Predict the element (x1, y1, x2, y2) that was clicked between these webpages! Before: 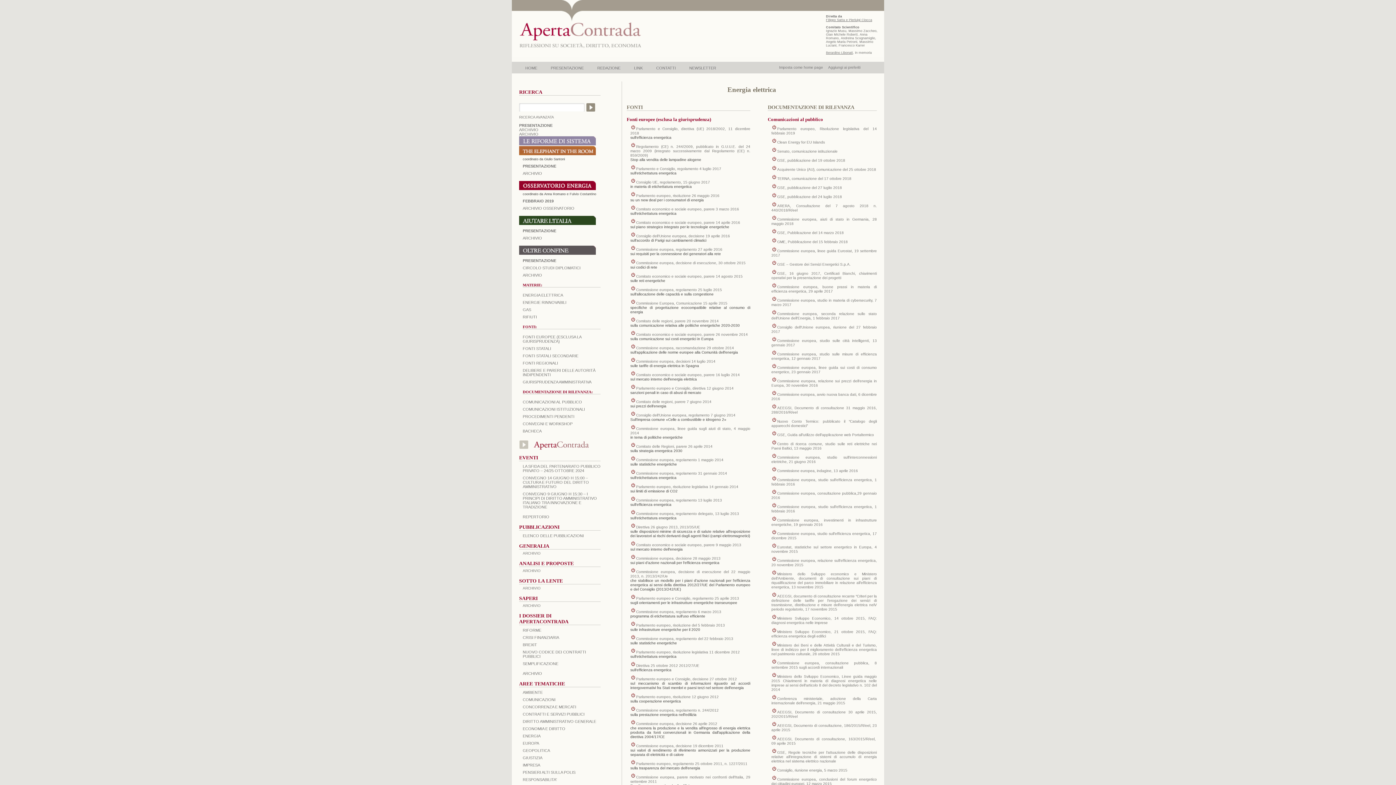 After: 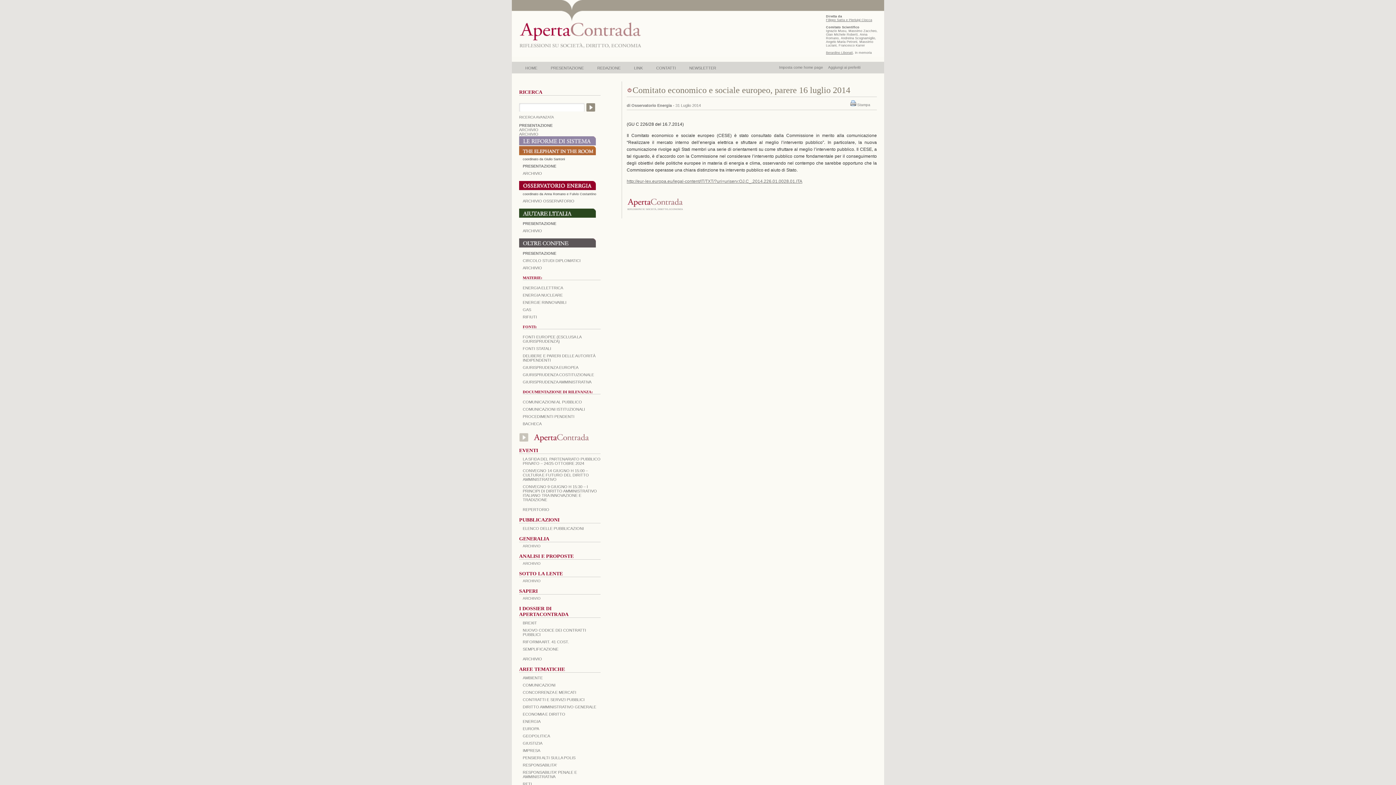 Action: bbox: (636, 373, 740, 377) label: Comitato economico e sociale europeo, parere 16 luglio 2014